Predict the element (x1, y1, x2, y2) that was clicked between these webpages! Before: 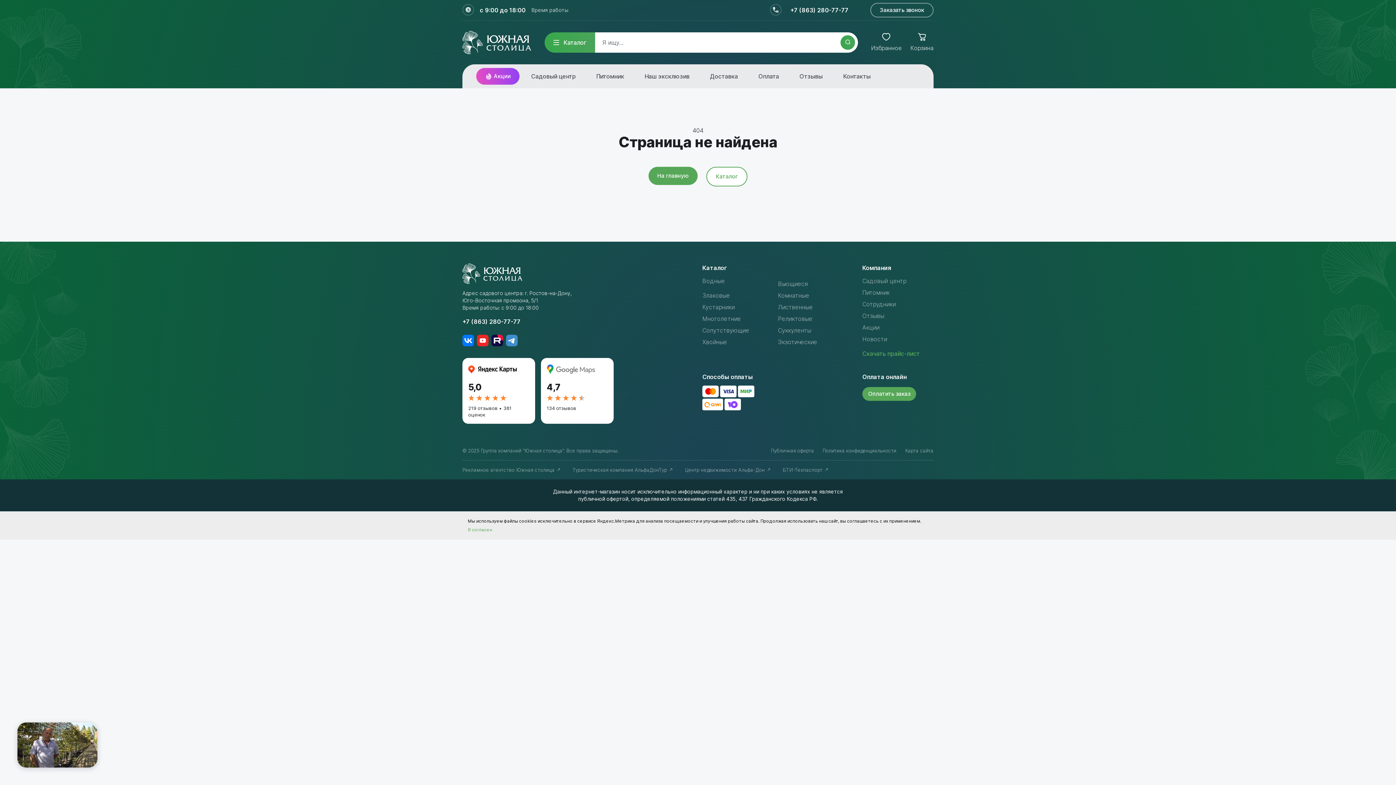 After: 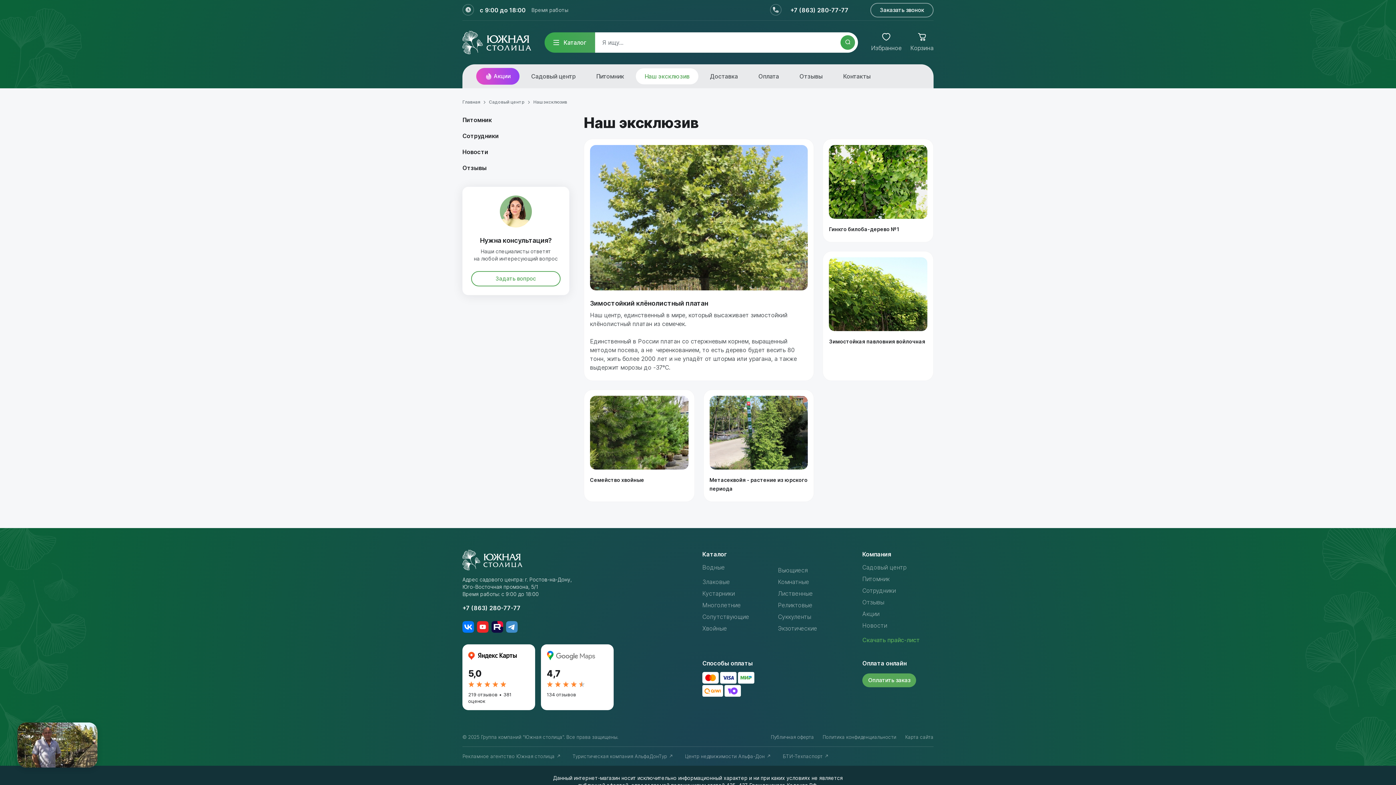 Action: label: Наш эксклюзив bbox: (636, 68, 698, 84)